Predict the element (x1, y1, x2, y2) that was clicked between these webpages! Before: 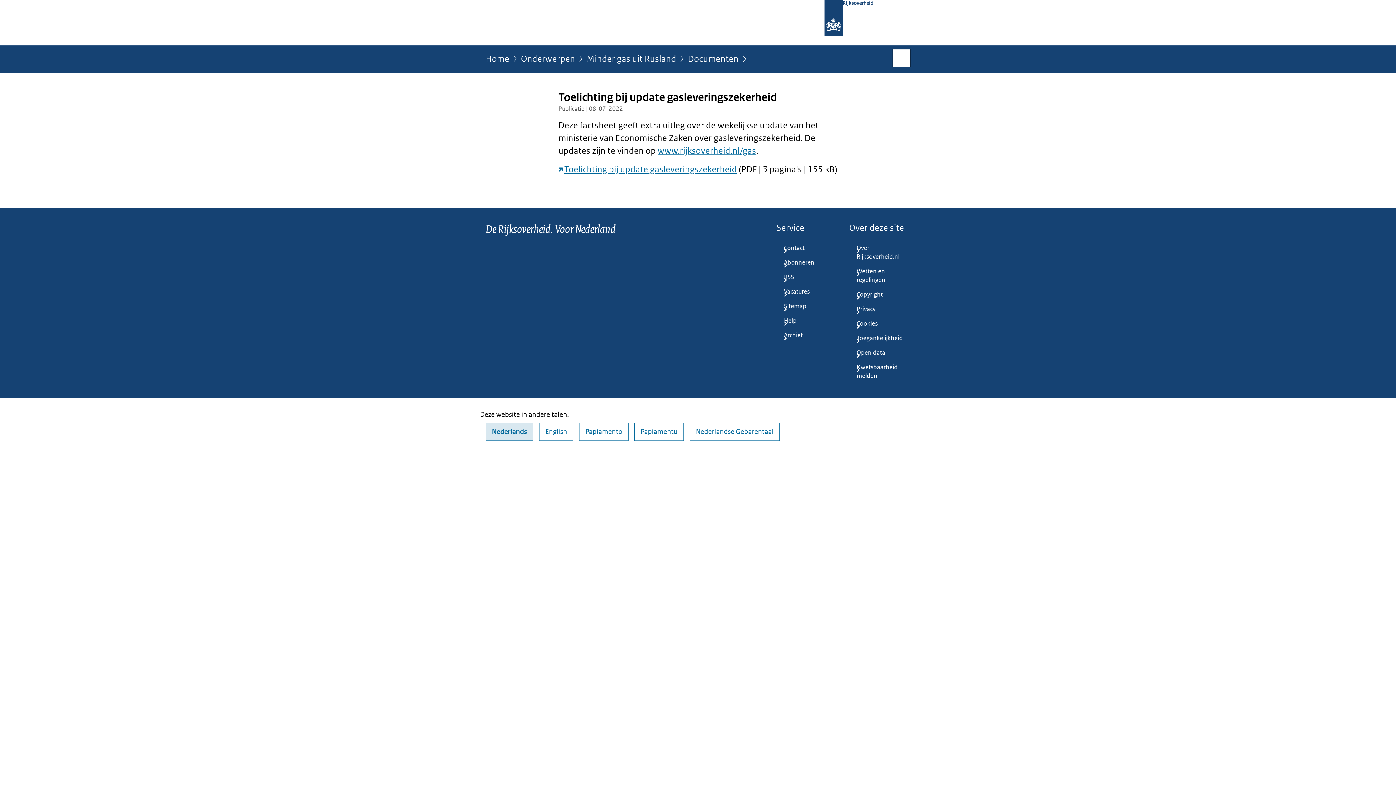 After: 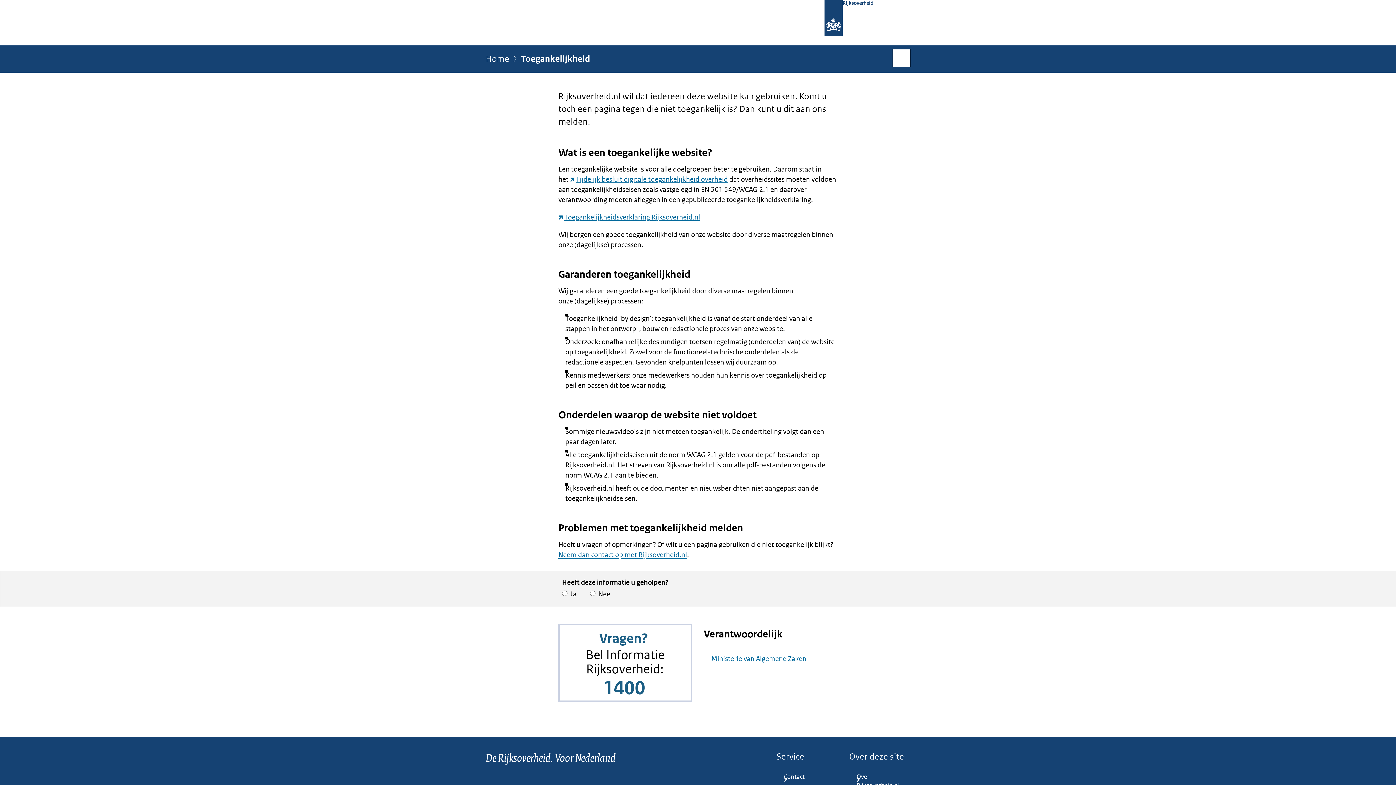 Action: bbox: (849, 331, 910, 345) label: Toegankelijkheid